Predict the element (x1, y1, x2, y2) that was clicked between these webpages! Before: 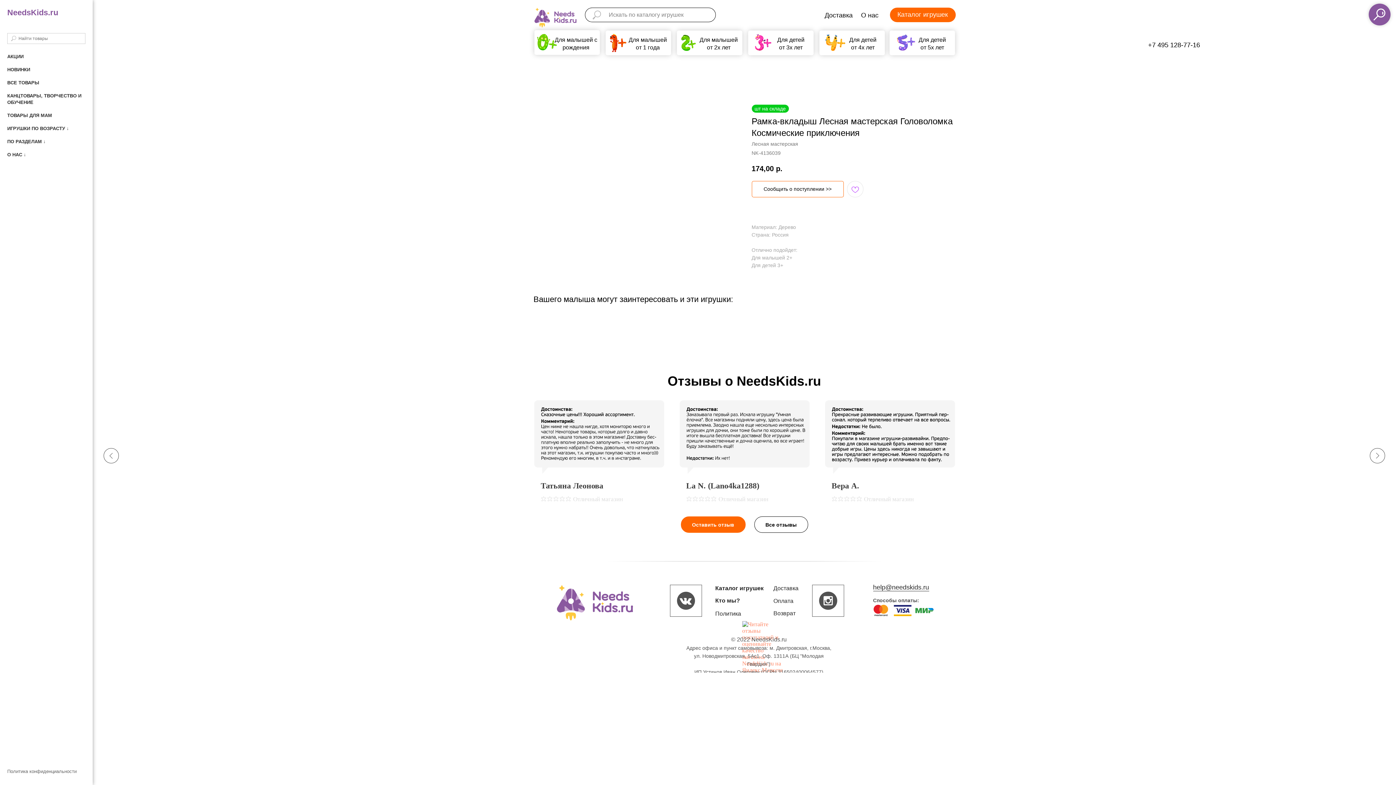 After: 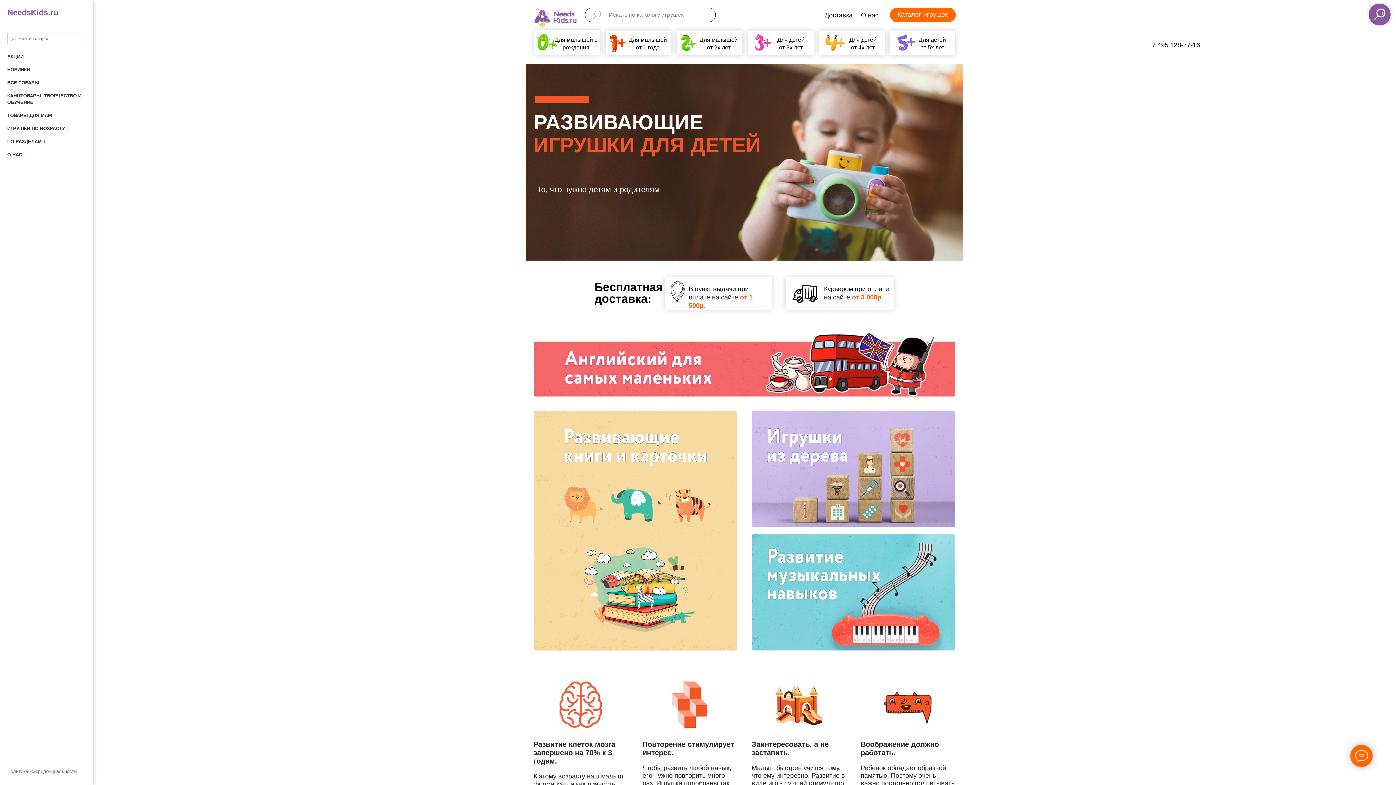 Action: bbox: (555, 584, 634, 621)